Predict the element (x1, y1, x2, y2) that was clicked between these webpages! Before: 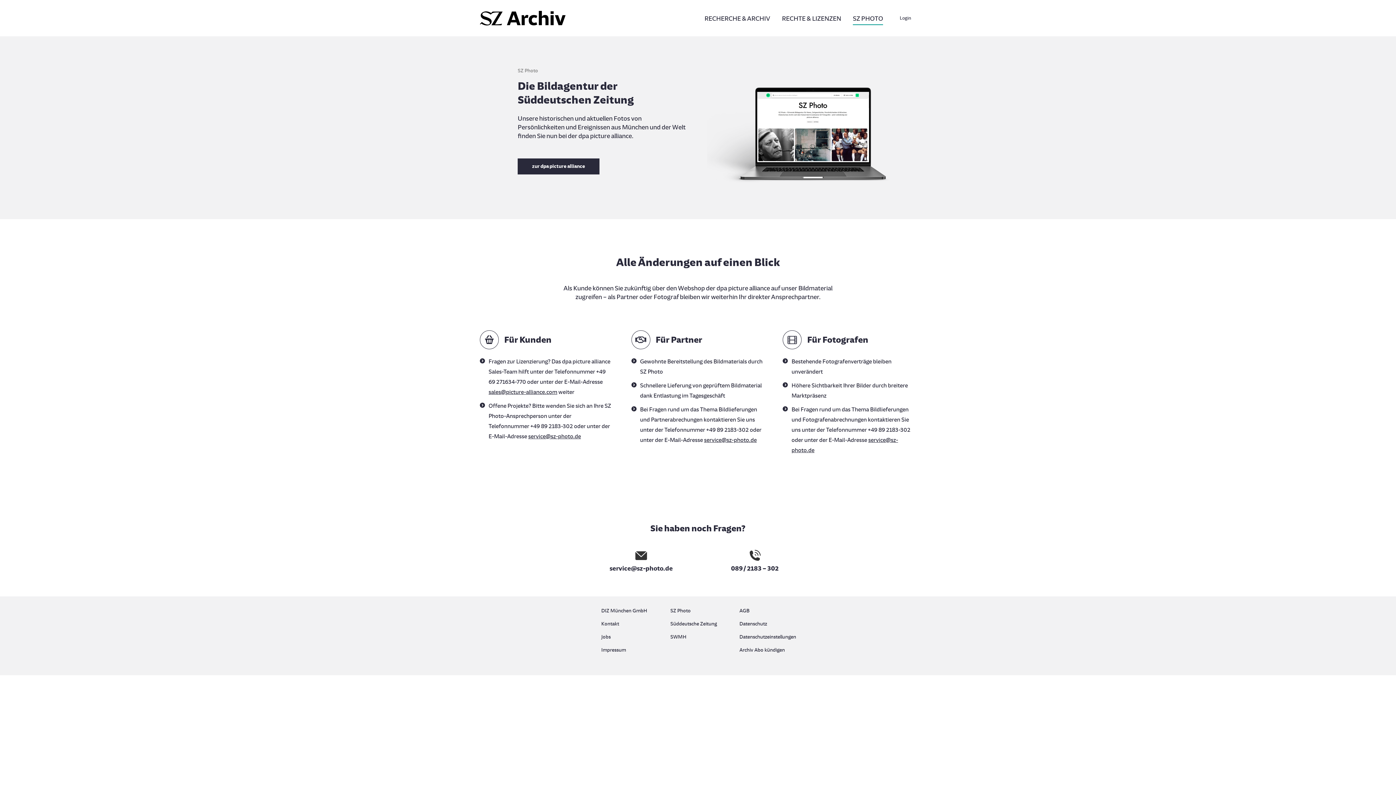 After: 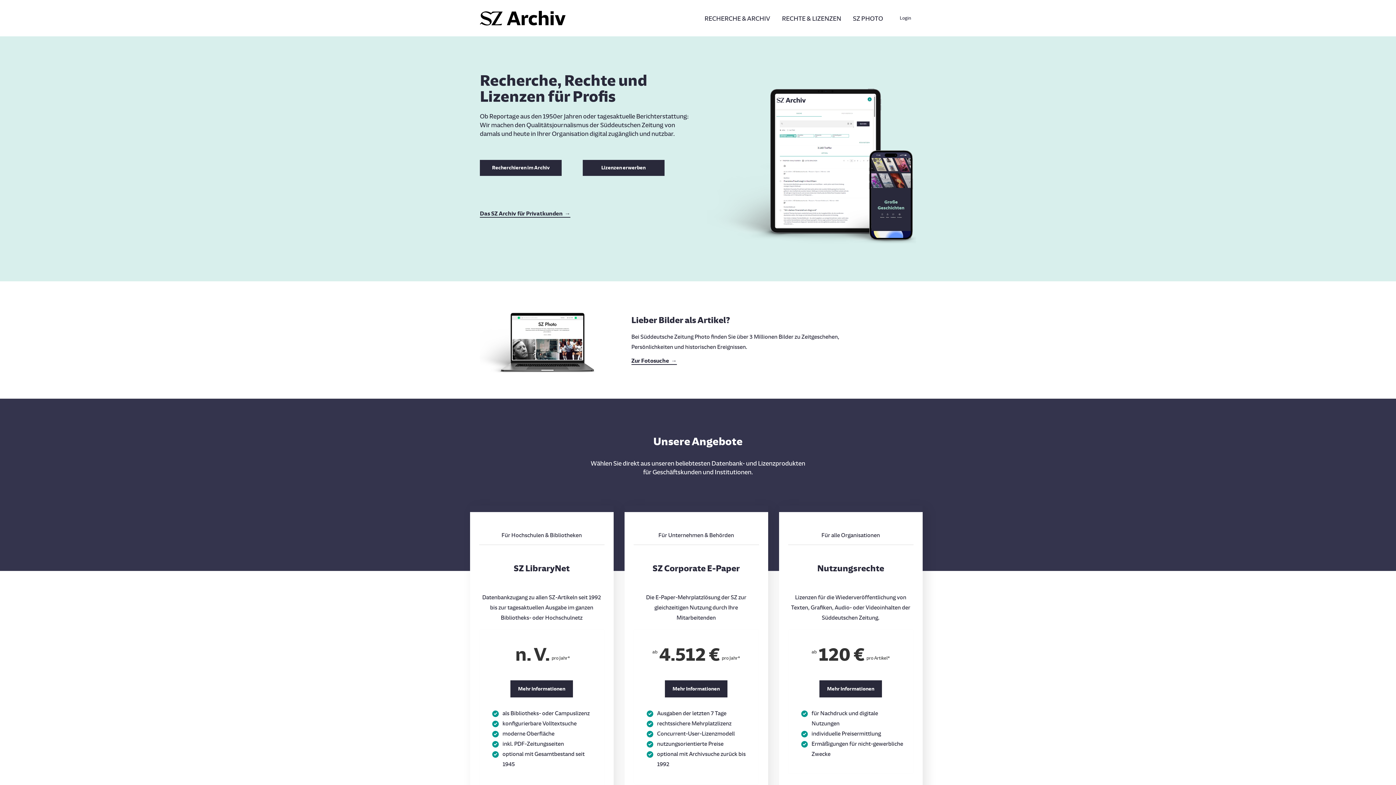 Action: bbox: (480, 10, 567, 25)